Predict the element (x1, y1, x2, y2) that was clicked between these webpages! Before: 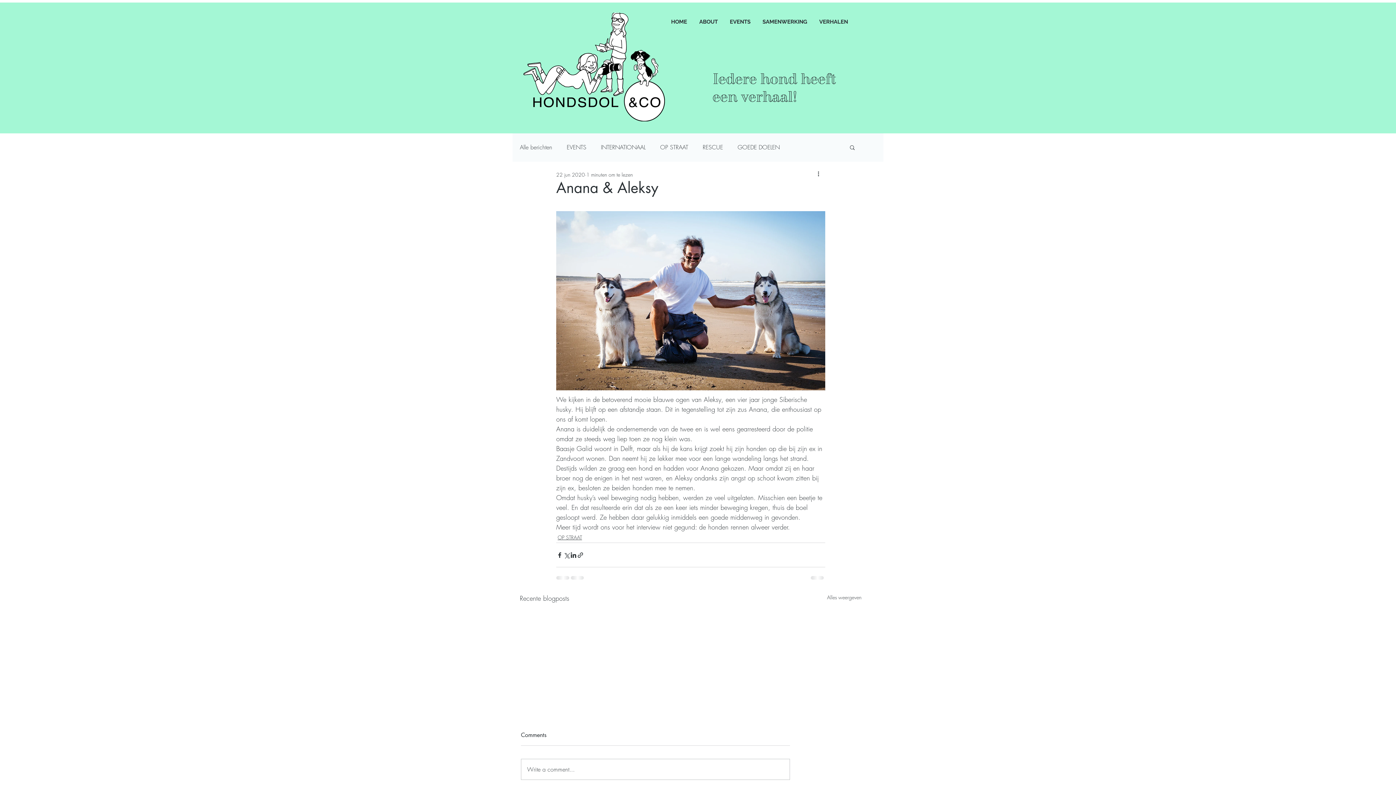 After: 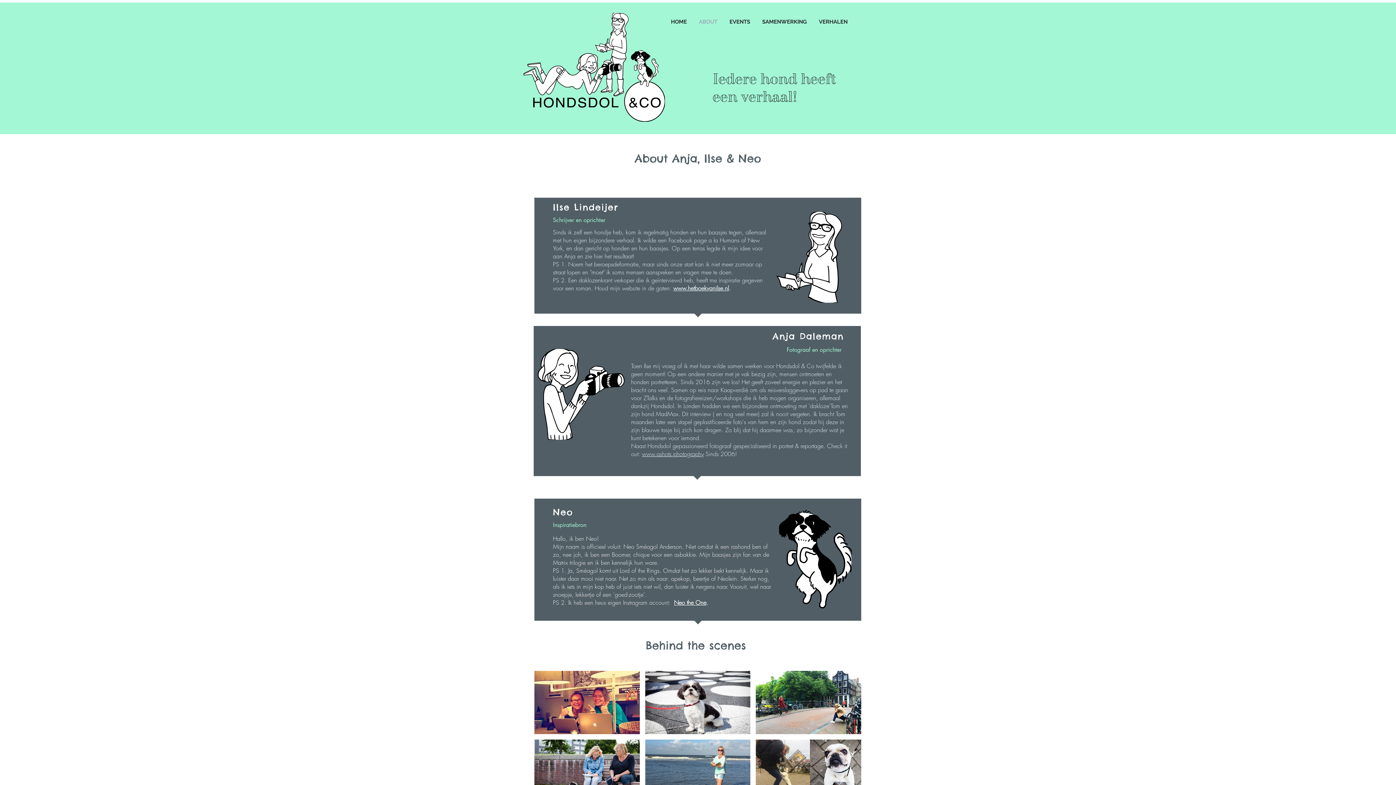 Action: label: ABOUT bbox: (693, 12, 724, 30)